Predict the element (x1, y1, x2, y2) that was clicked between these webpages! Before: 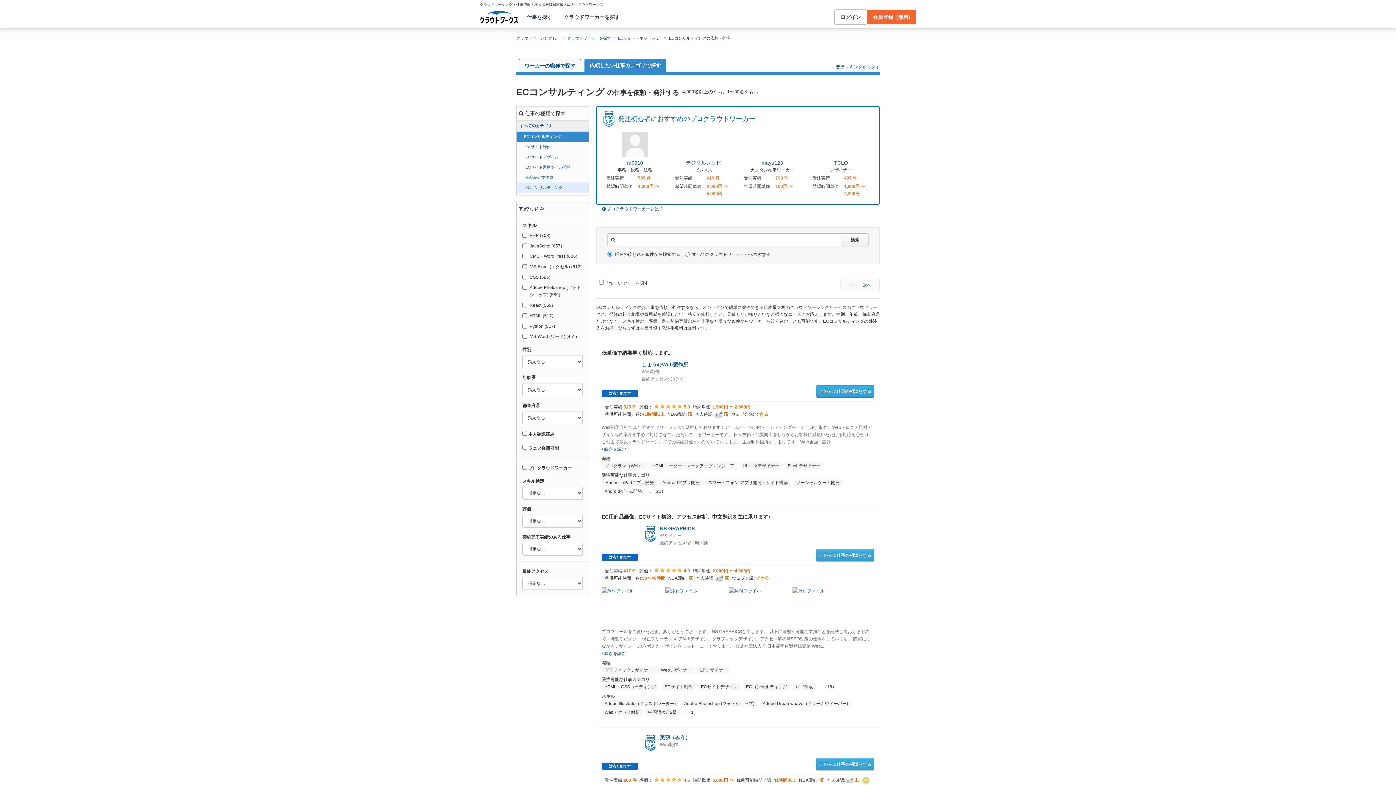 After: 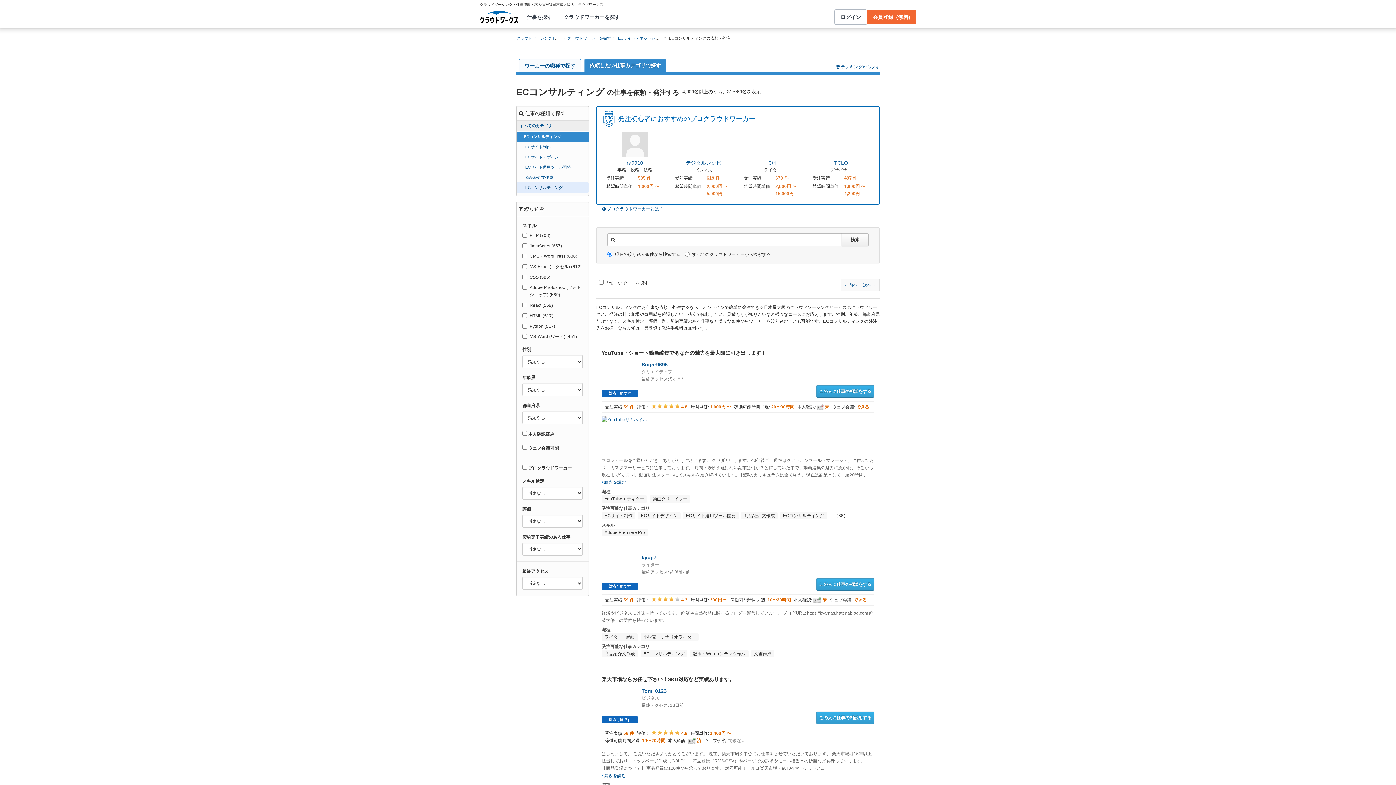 Action: bbox: (860, 279, 879, 290) label: 次へ →